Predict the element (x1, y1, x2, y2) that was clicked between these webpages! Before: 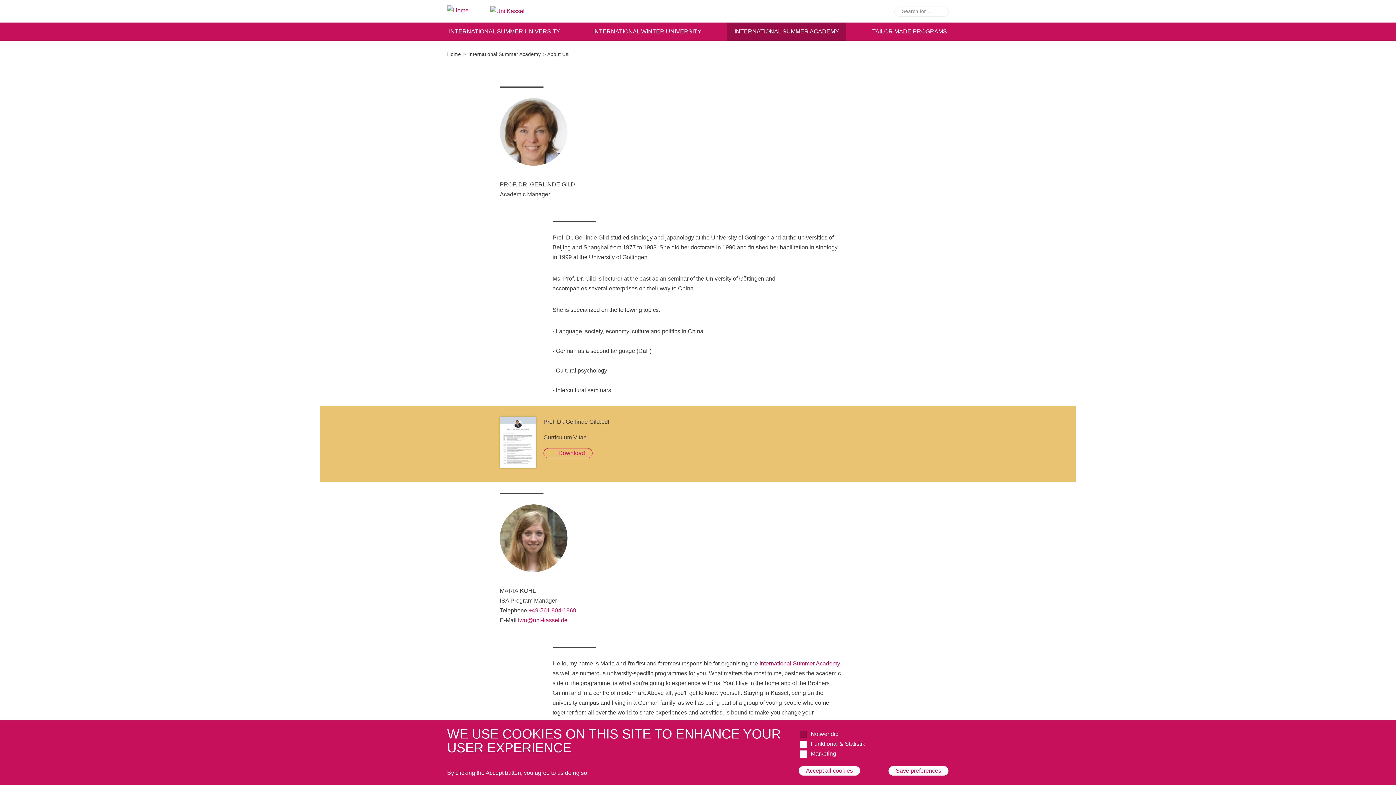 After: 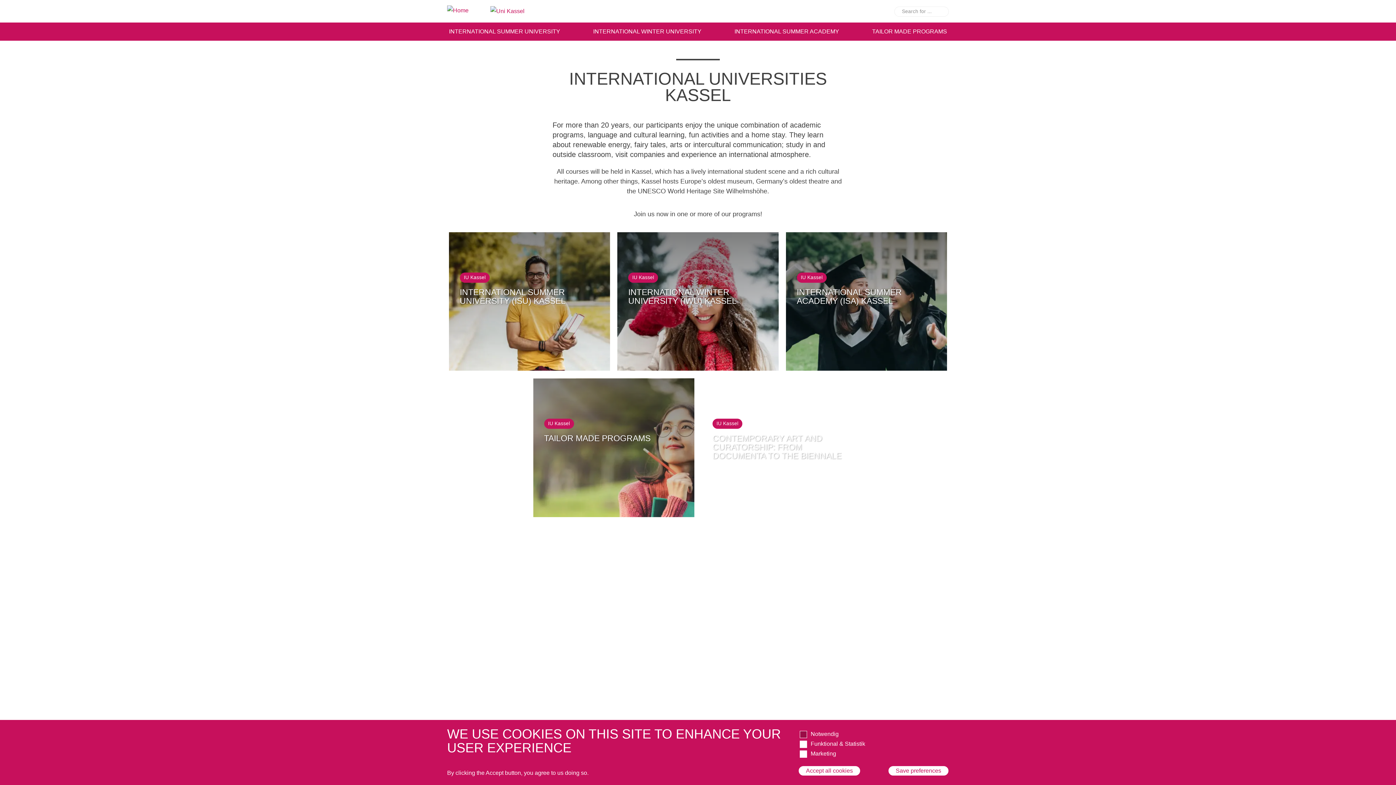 Action: bbox: (447, 51, 461, 57) label: Home